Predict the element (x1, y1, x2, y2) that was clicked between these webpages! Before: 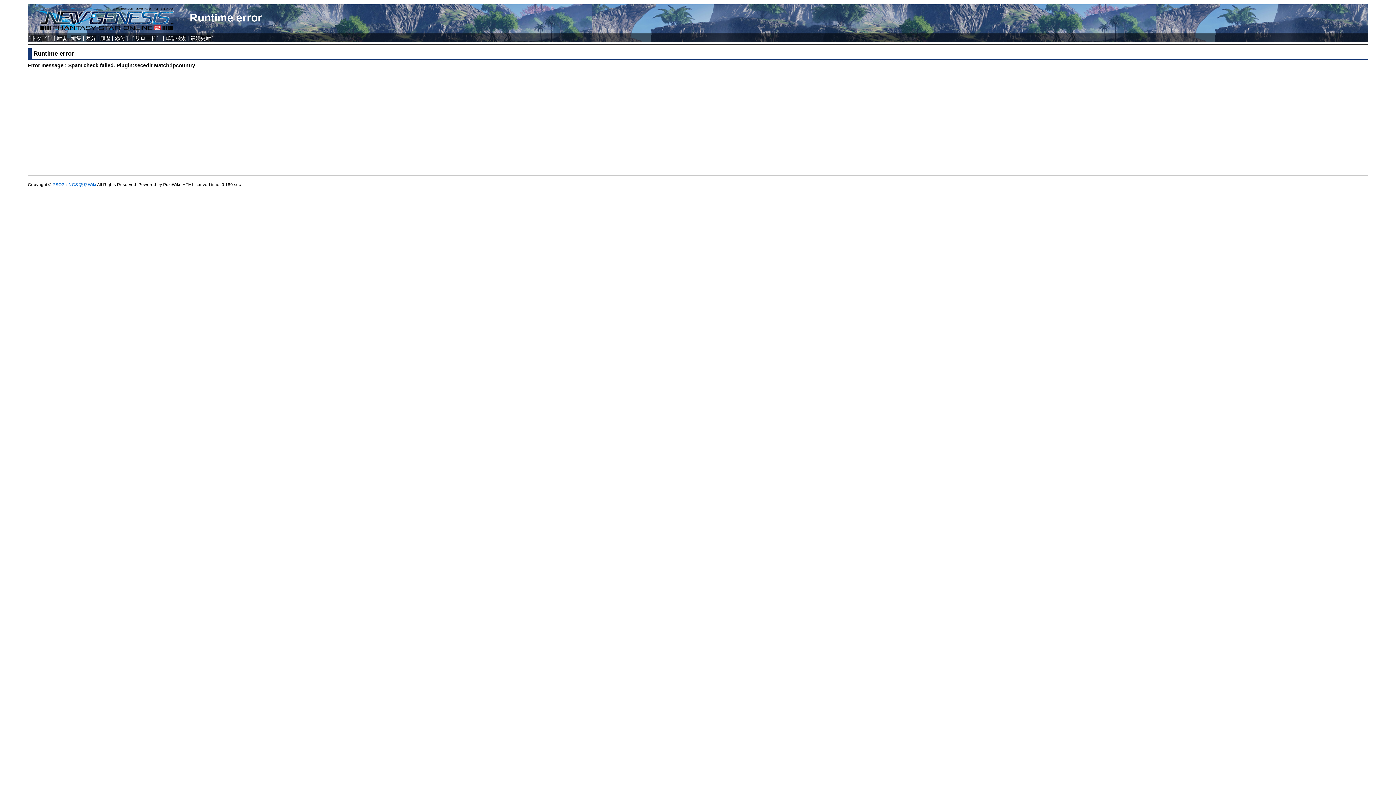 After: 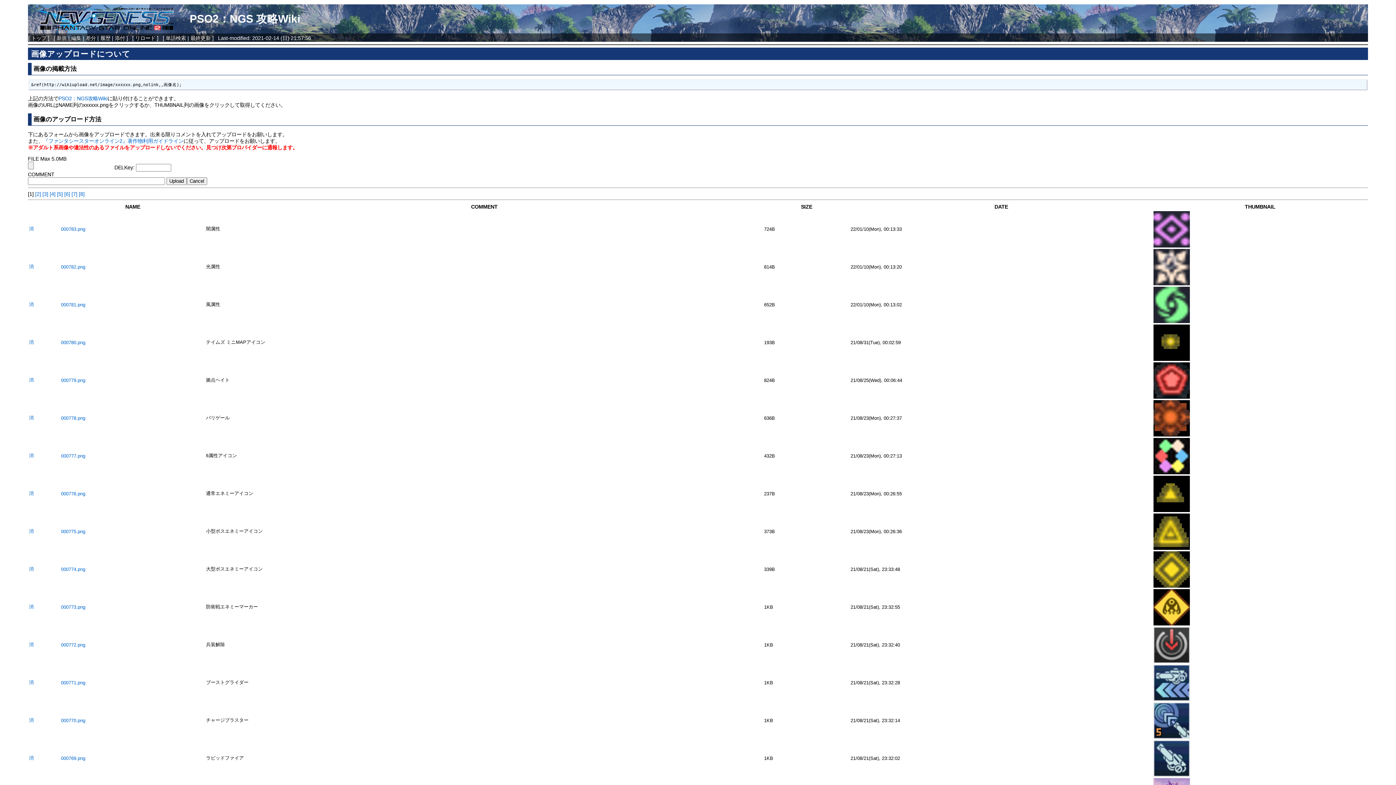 Action: label: 添付 bbox: (114, 35, 125, 41)